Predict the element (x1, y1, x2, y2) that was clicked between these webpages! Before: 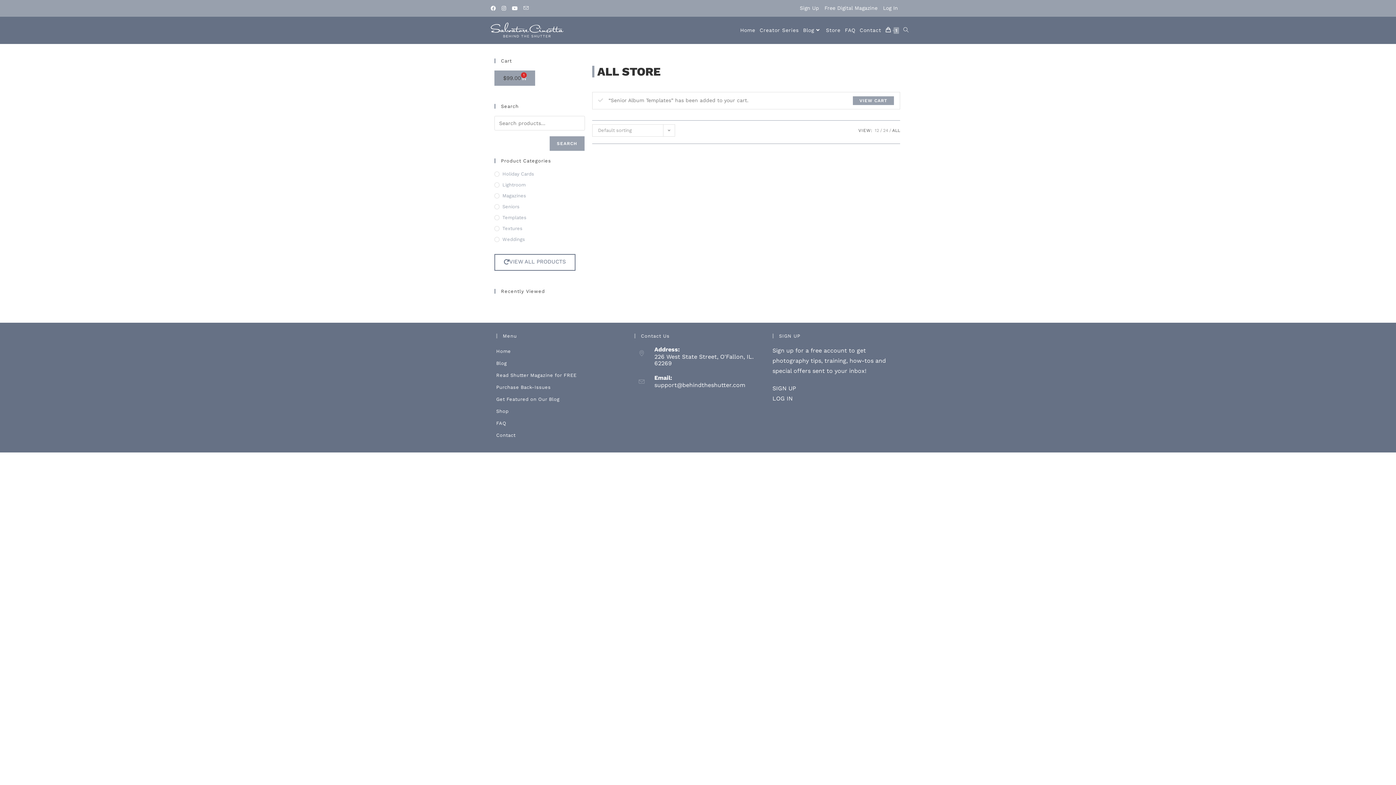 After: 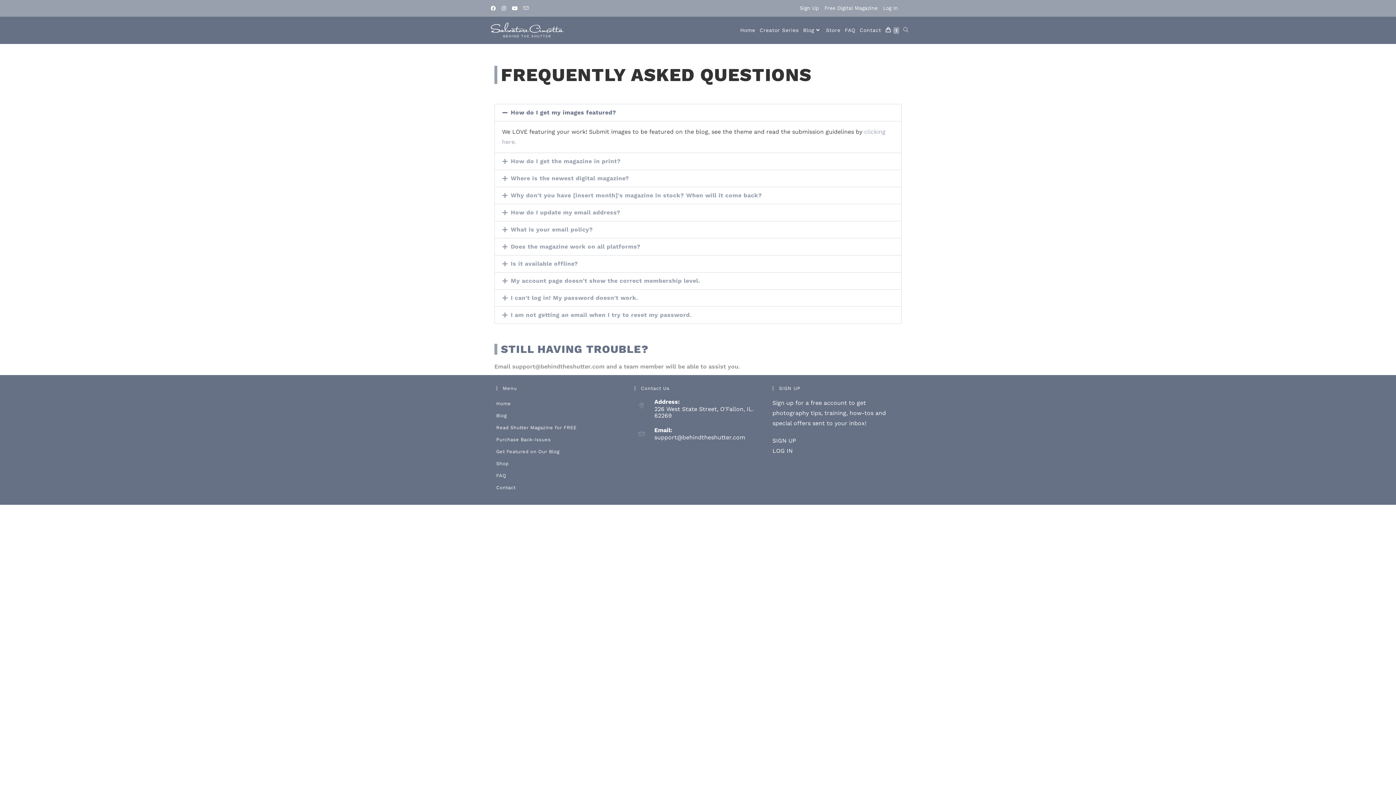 Action: bbox: (496, 417, 623, 429) label: FAQ